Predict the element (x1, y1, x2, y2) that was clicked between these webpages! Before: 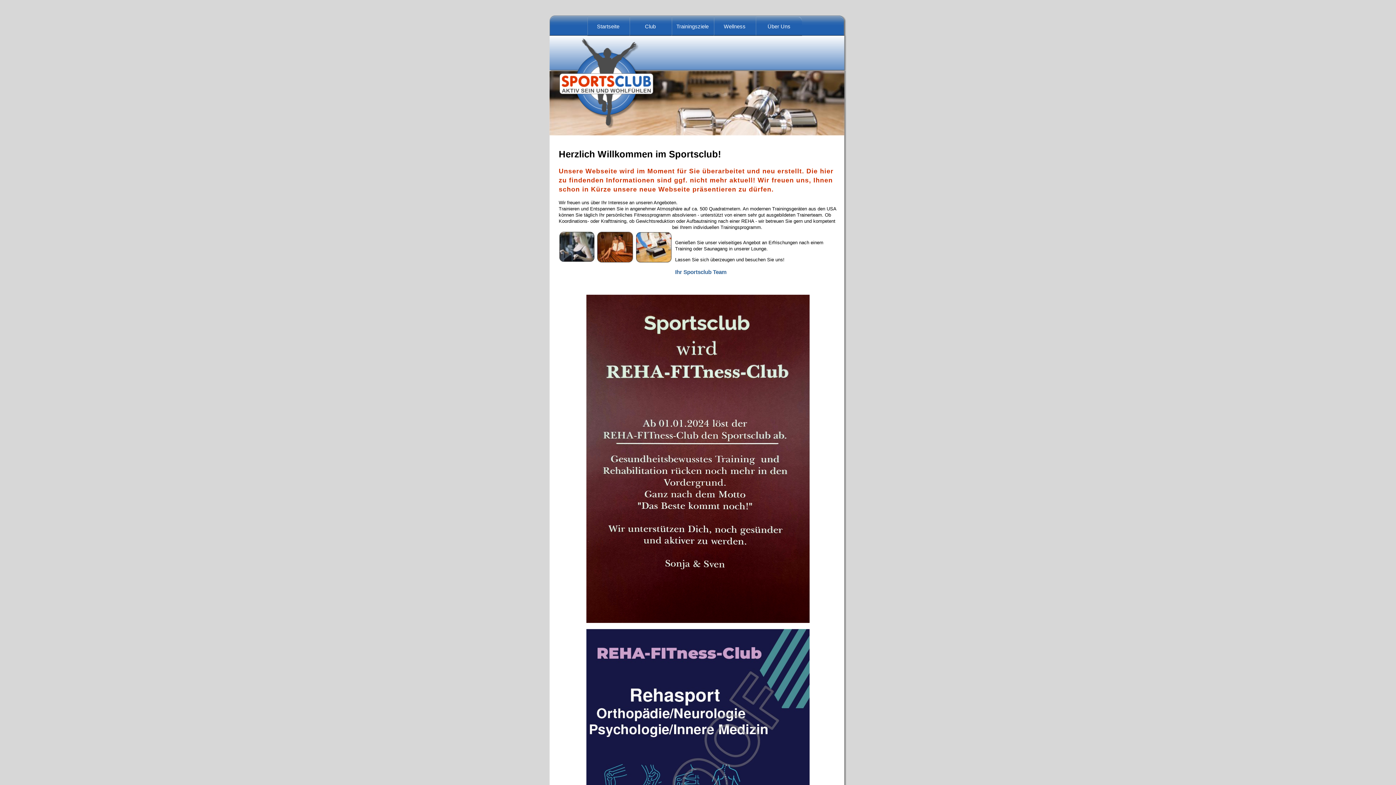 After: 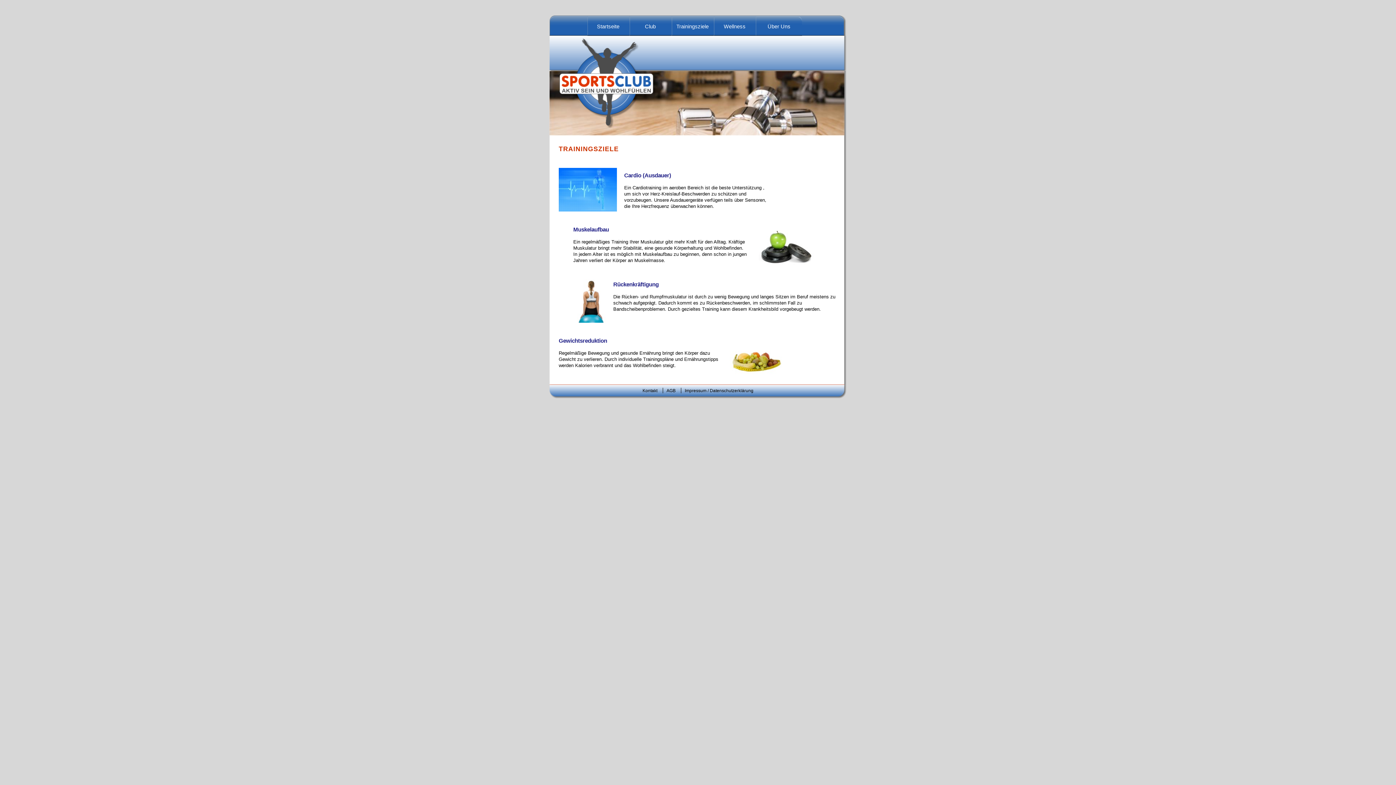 Action: label: Trainingsziele bbox: (676, 23, 708, 29)